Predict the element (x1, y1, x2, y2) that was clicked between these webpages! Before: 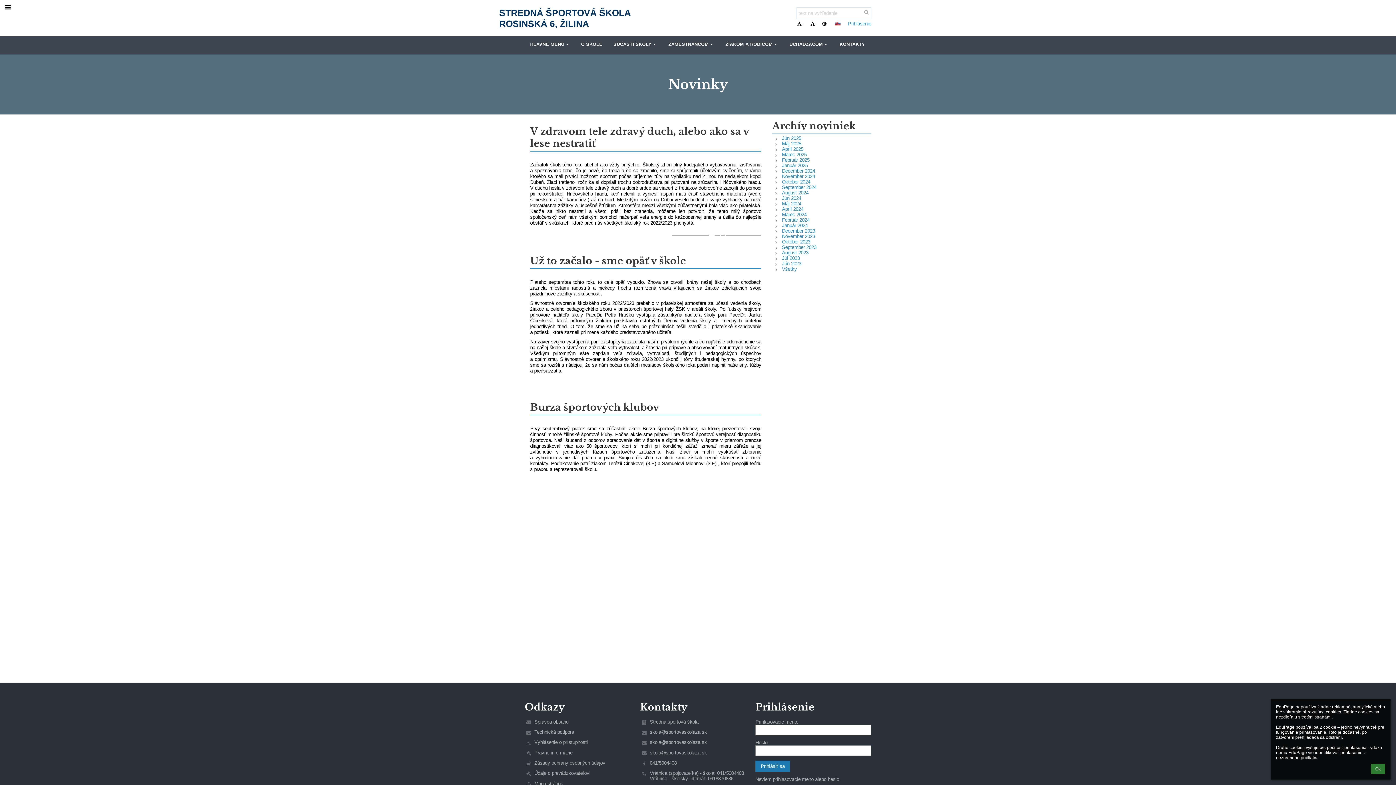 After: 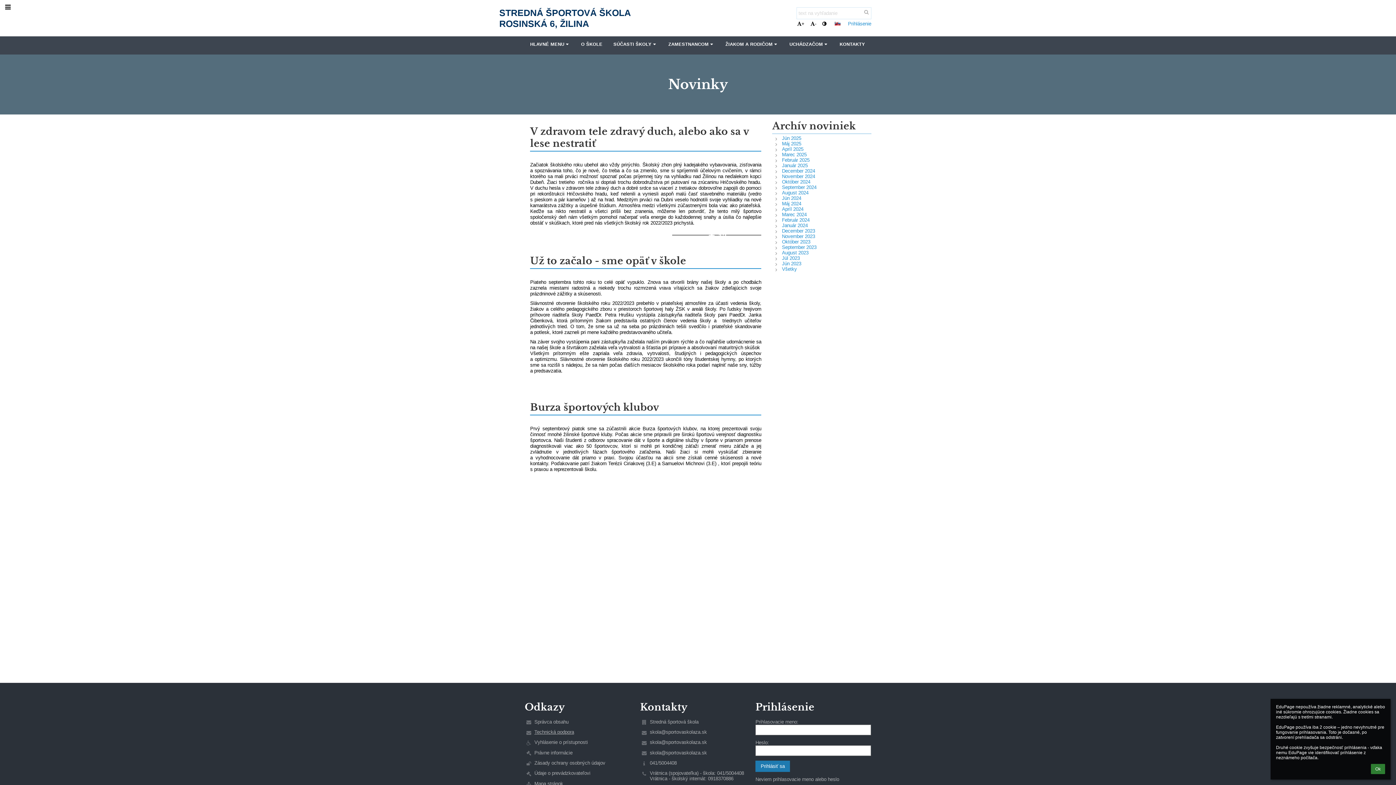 Action: label: Technická podpora bbox: (534, 729, 637, 735)